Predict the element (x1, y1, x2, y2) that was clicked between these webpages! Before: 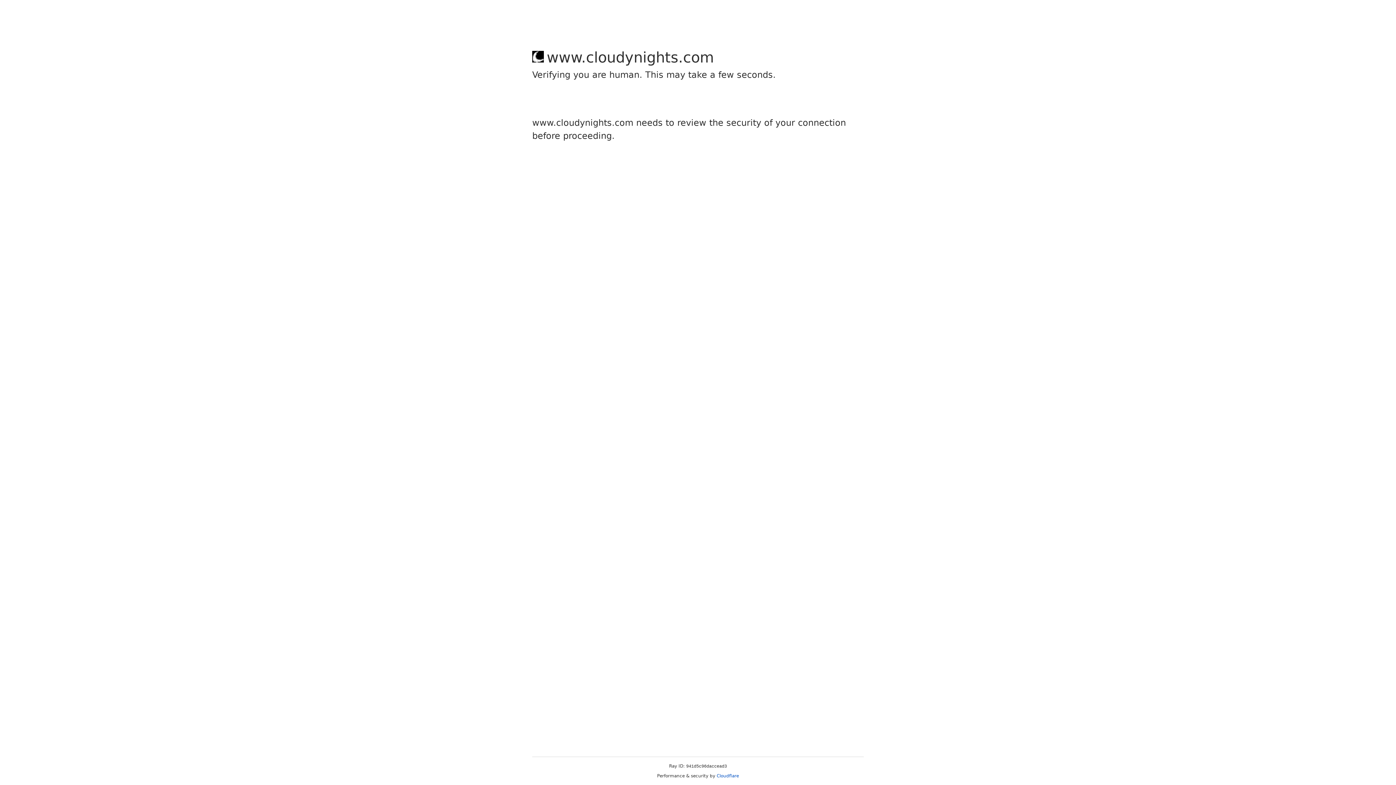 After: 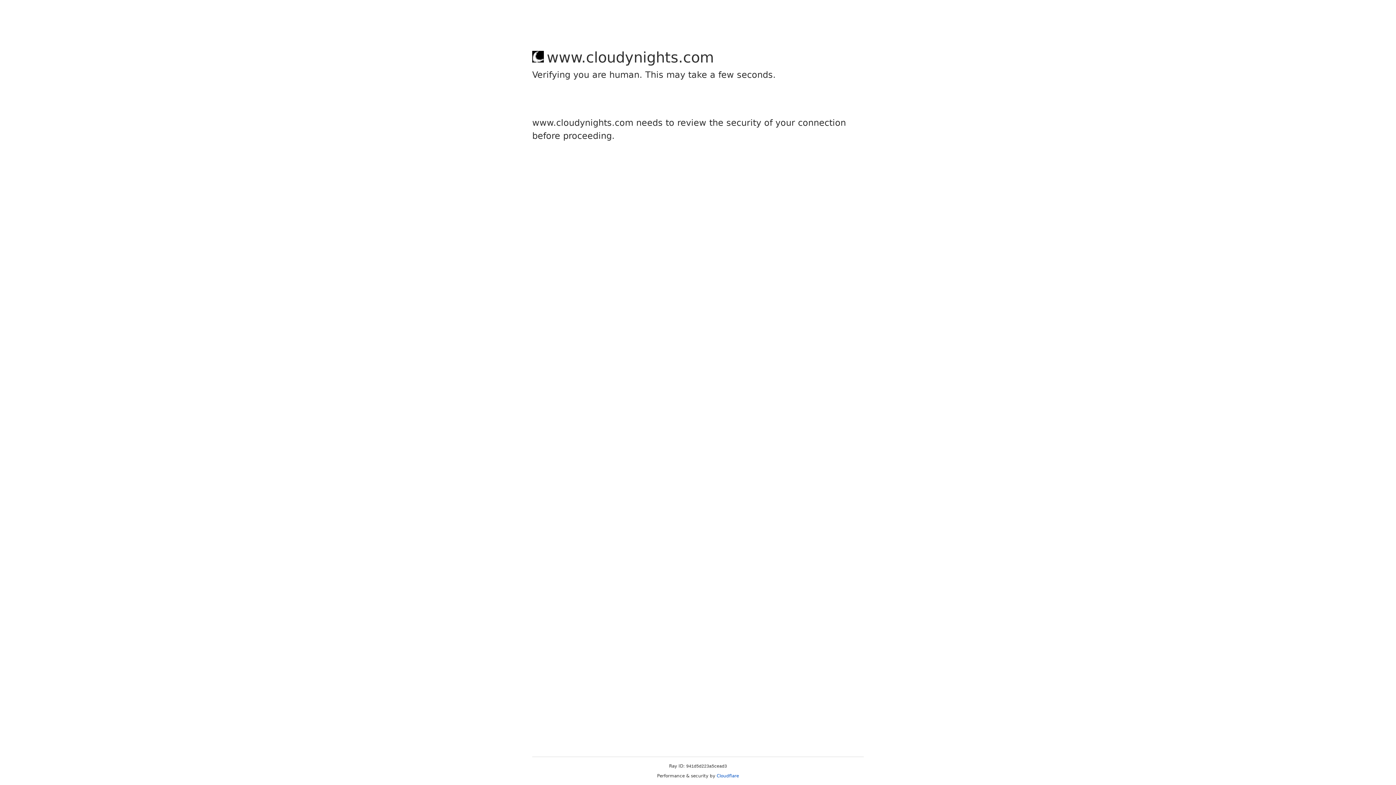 Action: label: Cloudflare bbox: (716, 773, 739, 778)